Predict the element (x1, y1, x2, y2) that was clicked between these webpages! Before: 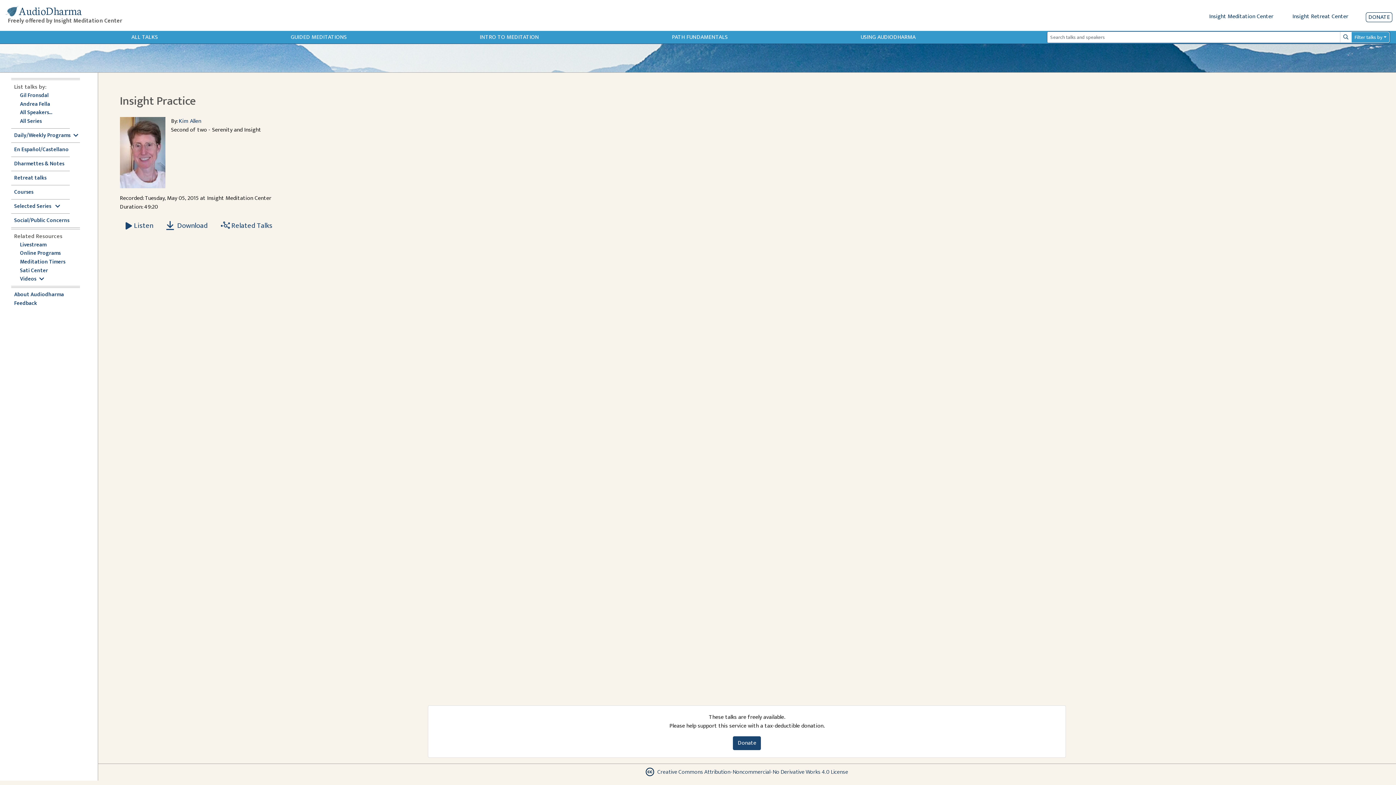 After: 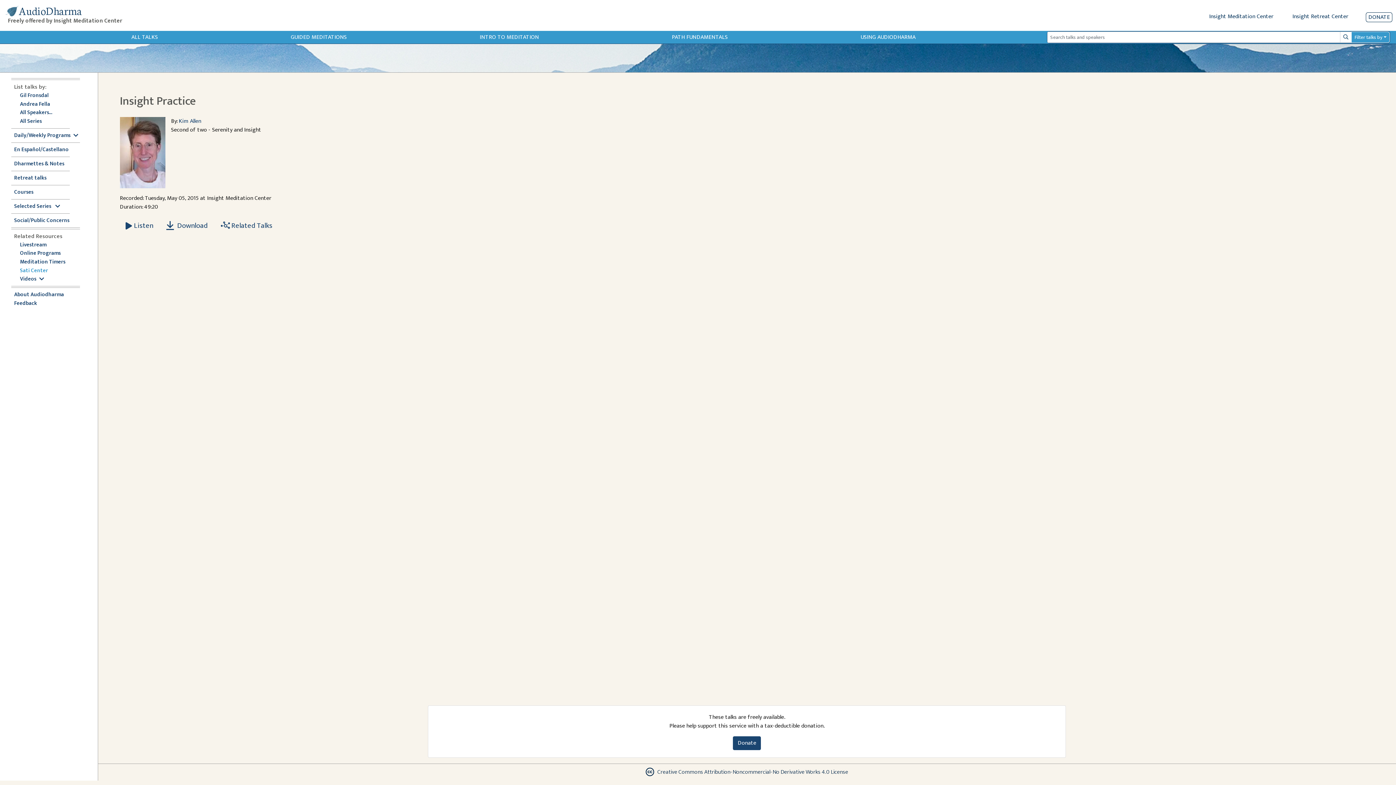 Action: label: Sati Center bbox: (20, 266, 48, 274)